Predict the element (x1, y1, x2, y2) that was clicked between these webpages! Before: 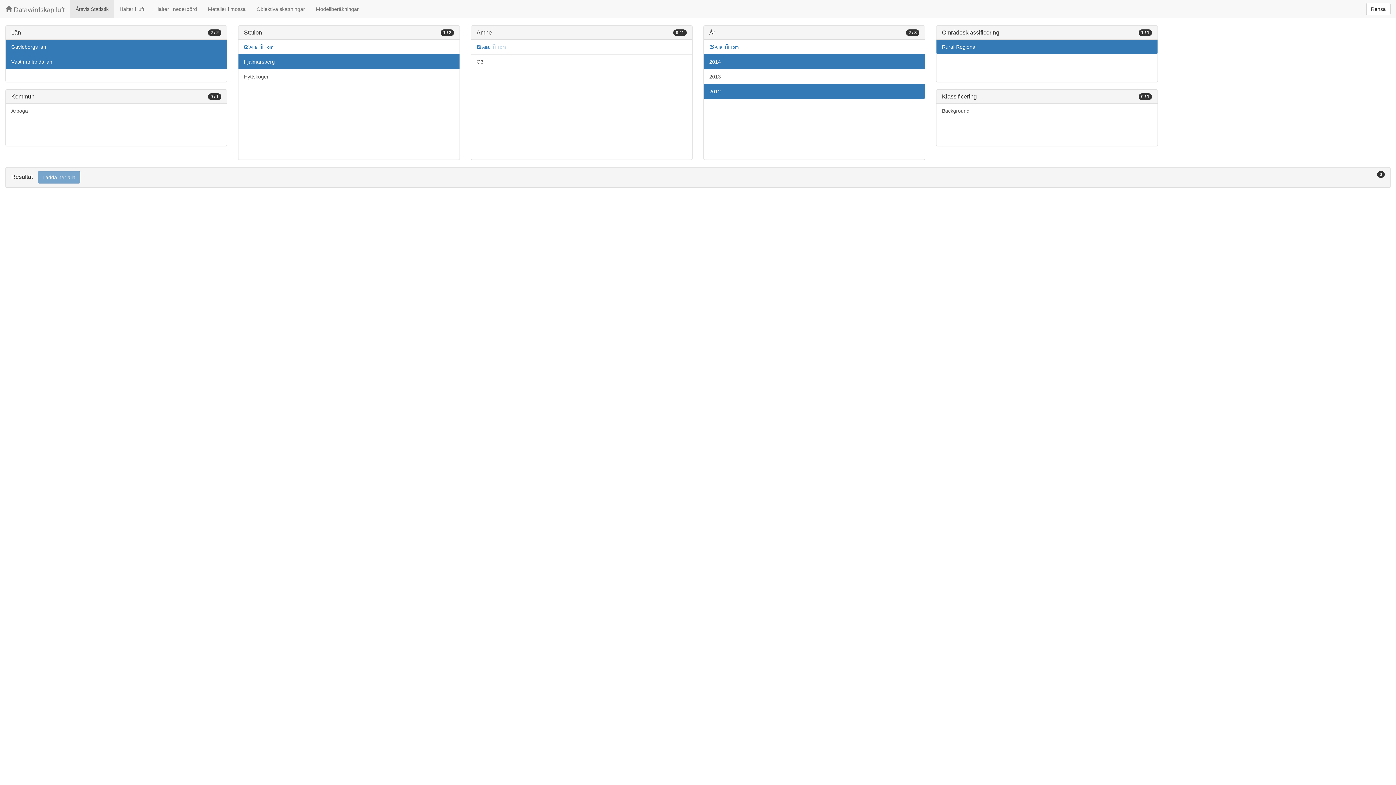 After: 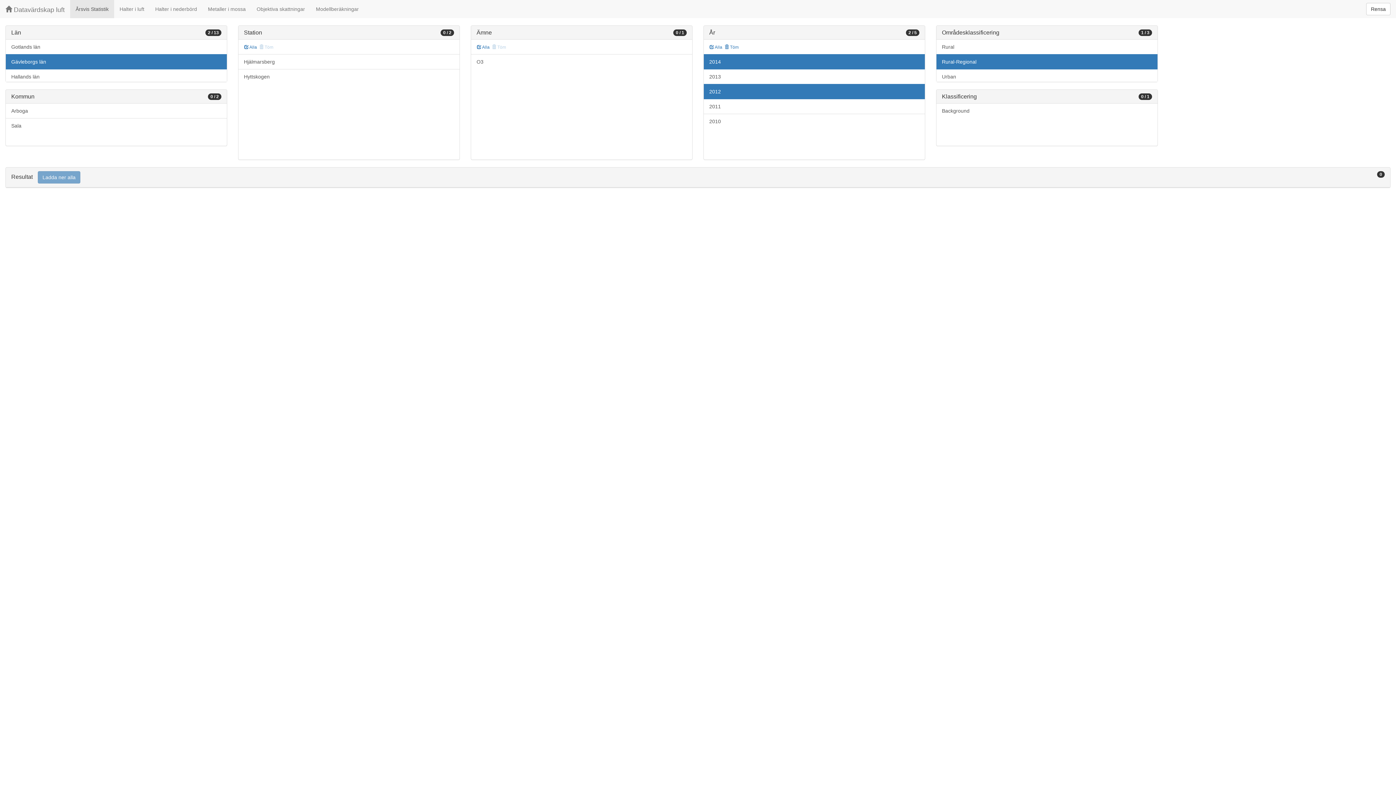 Action: bbox: (258, 43, 273, 51) label:  Töm